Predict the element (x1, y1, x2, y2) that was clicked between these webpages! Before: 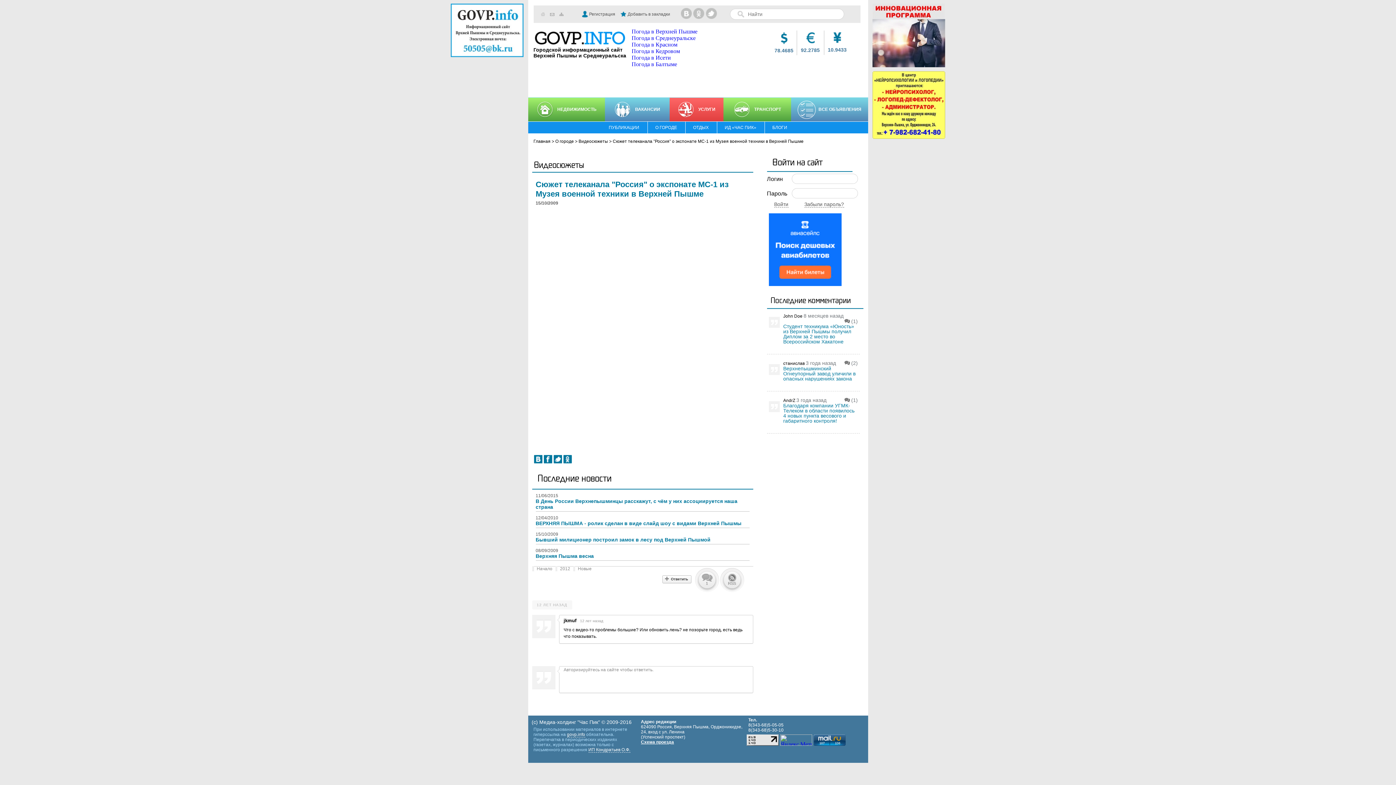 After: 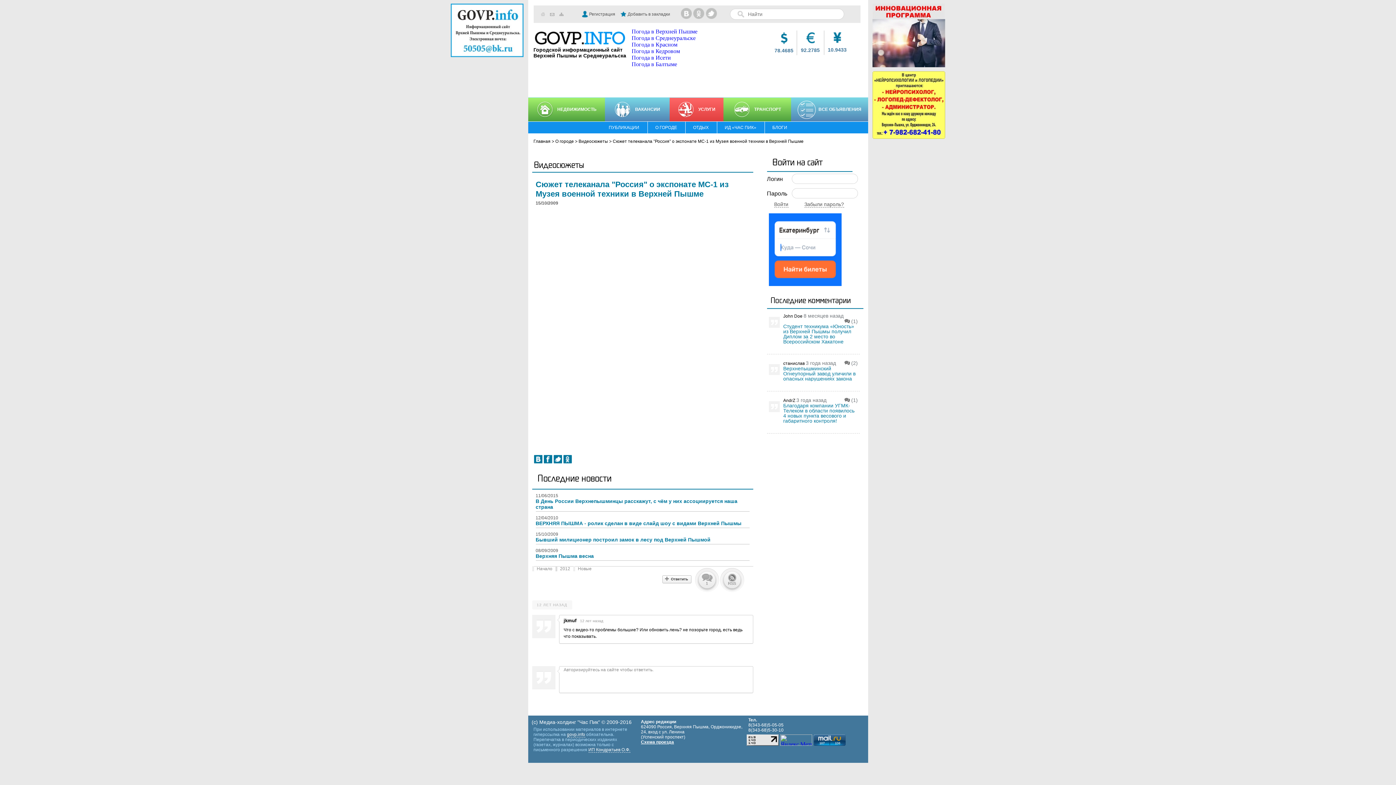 Action: bbox: (557, 565, 573, 572) label: 2012